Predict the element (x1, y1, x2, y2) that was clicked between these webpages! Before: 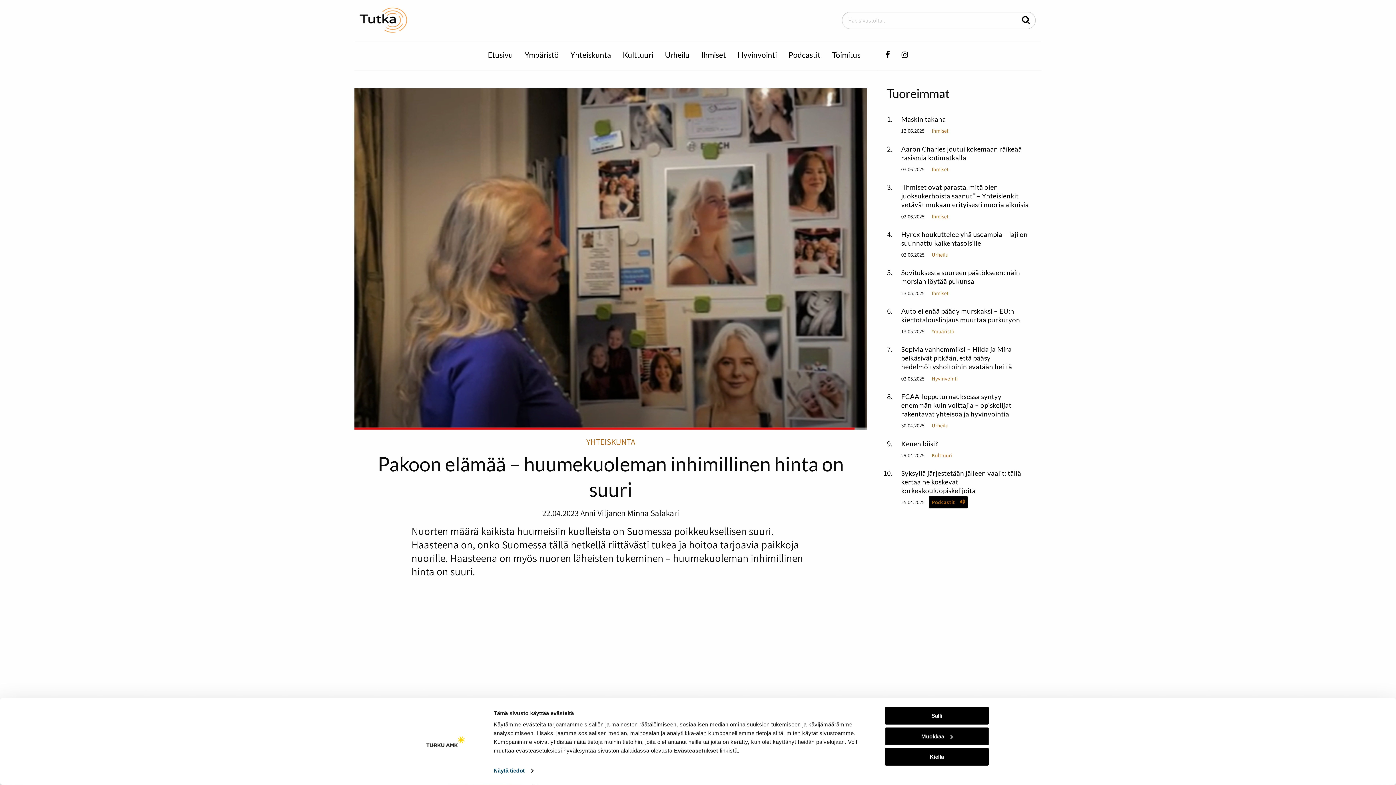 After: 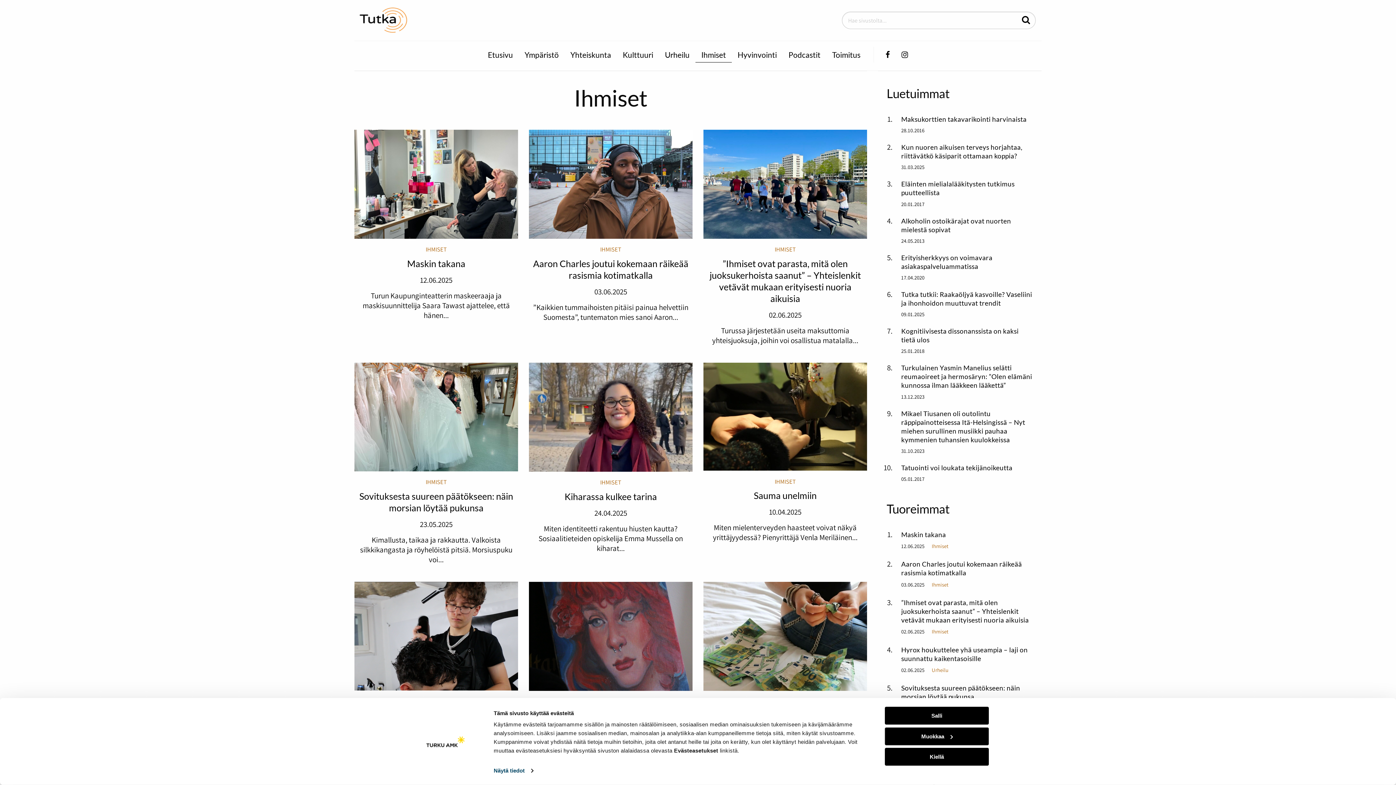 Action: label: Ihmiset bbox: (926, 210, 951, 220)